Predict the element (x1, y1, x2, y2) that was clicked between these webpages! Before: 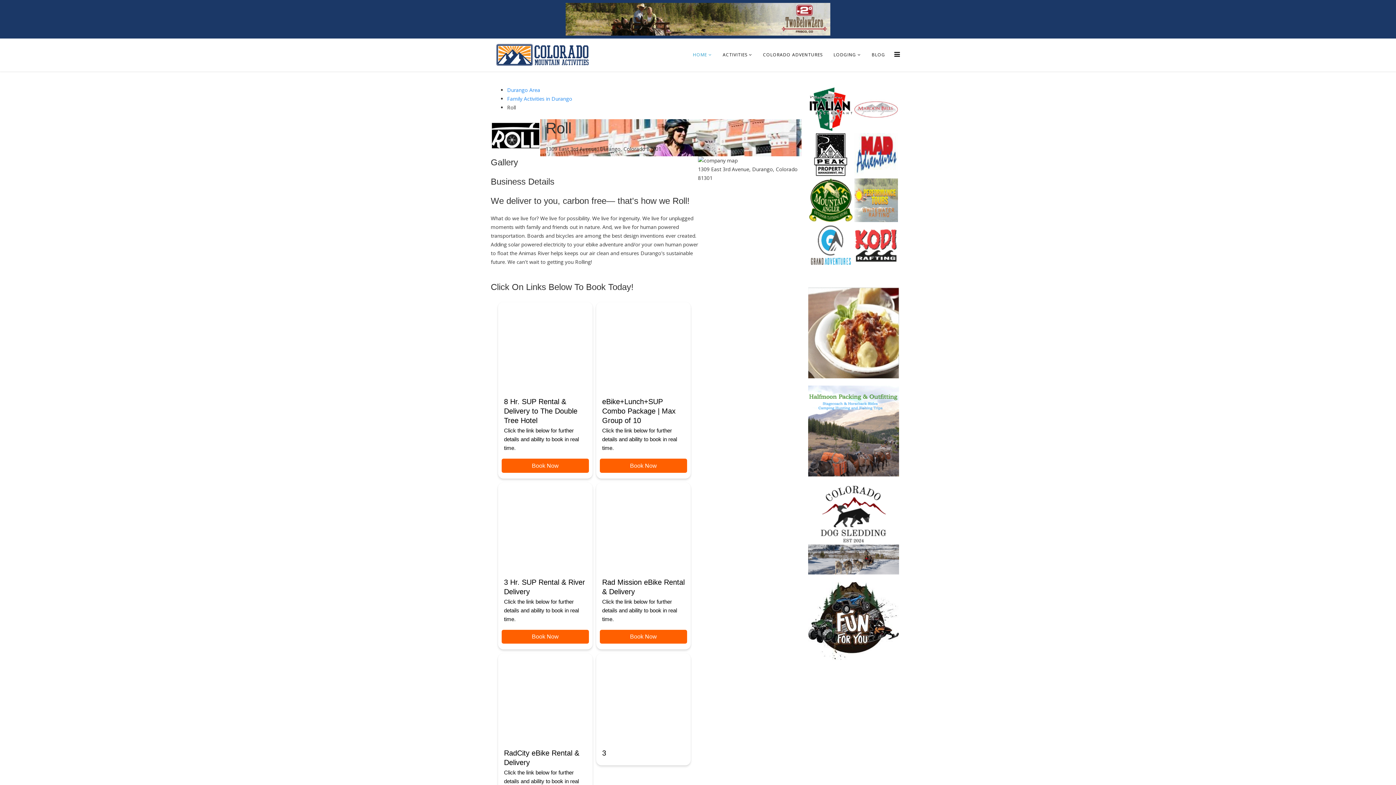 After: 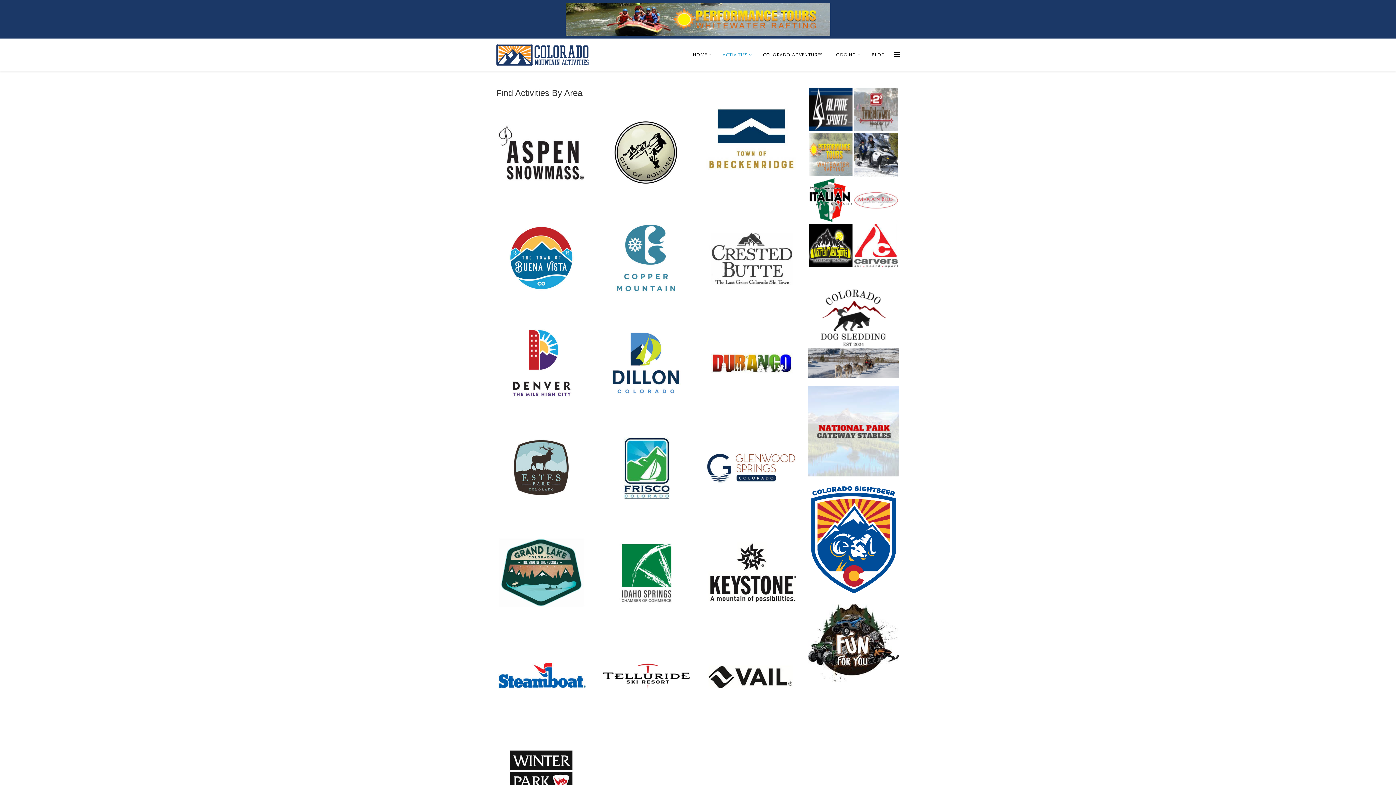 Action: label: ACTIVITIES bbox: (717, 38, 757, 71)